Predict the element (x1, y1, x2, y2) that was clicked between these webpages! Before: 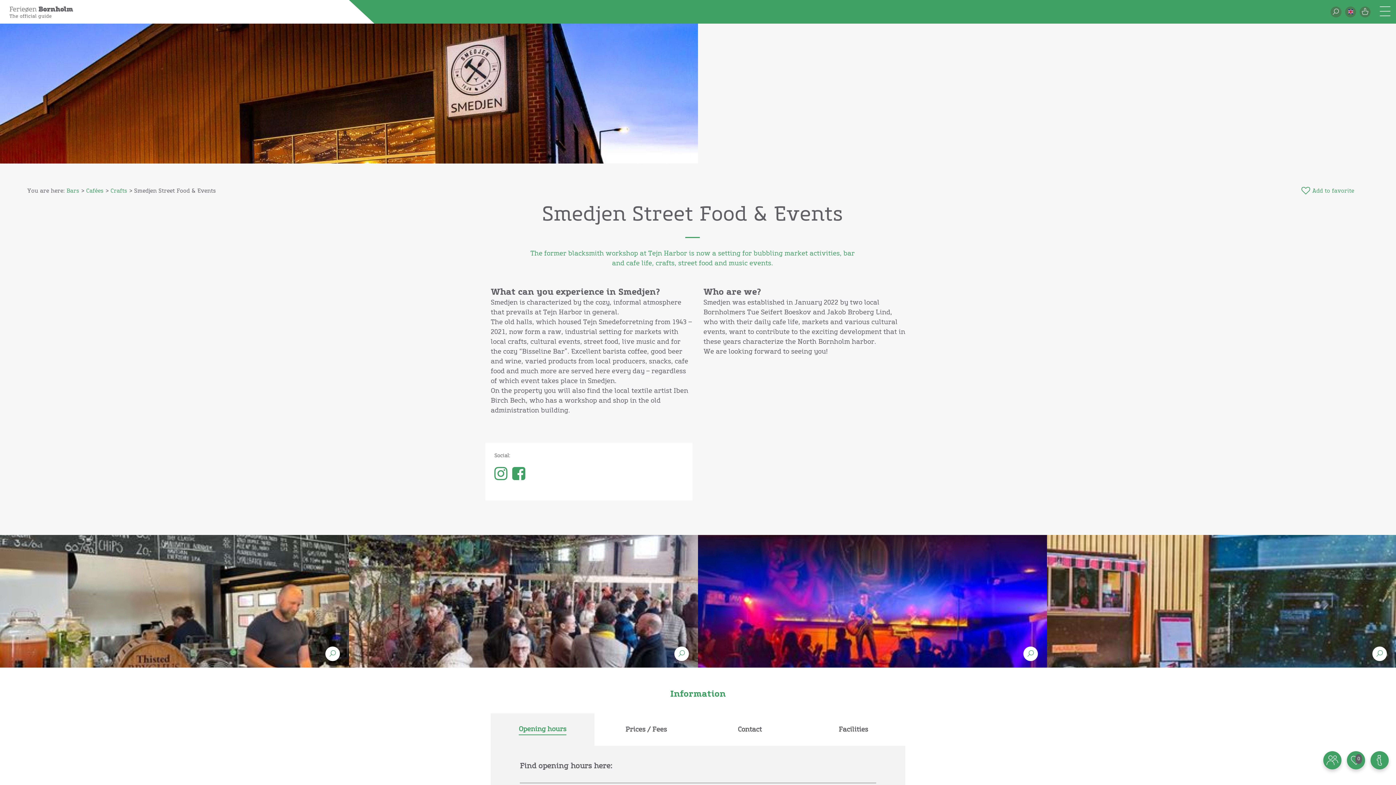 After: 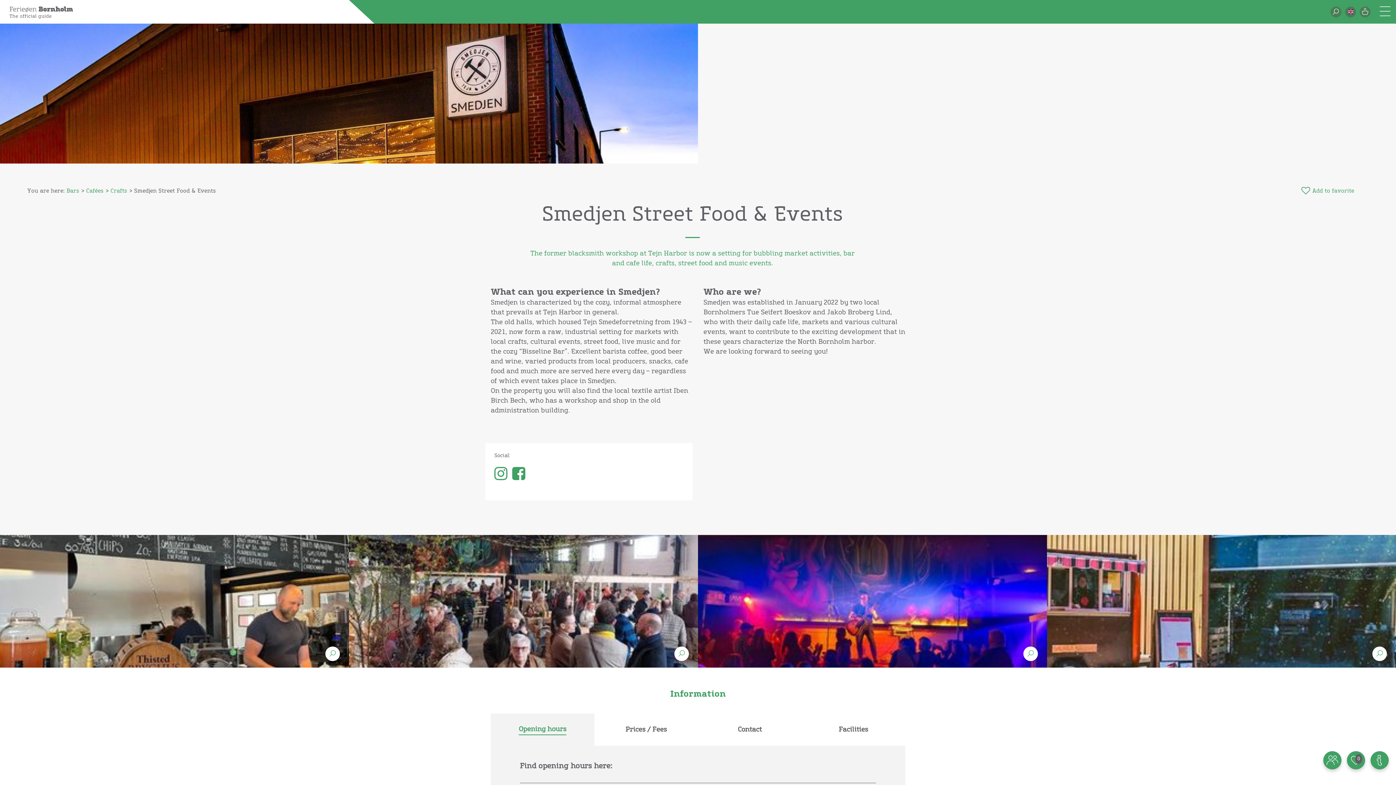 Action: label: Cafées bbox: (86, 188, 103, 193)